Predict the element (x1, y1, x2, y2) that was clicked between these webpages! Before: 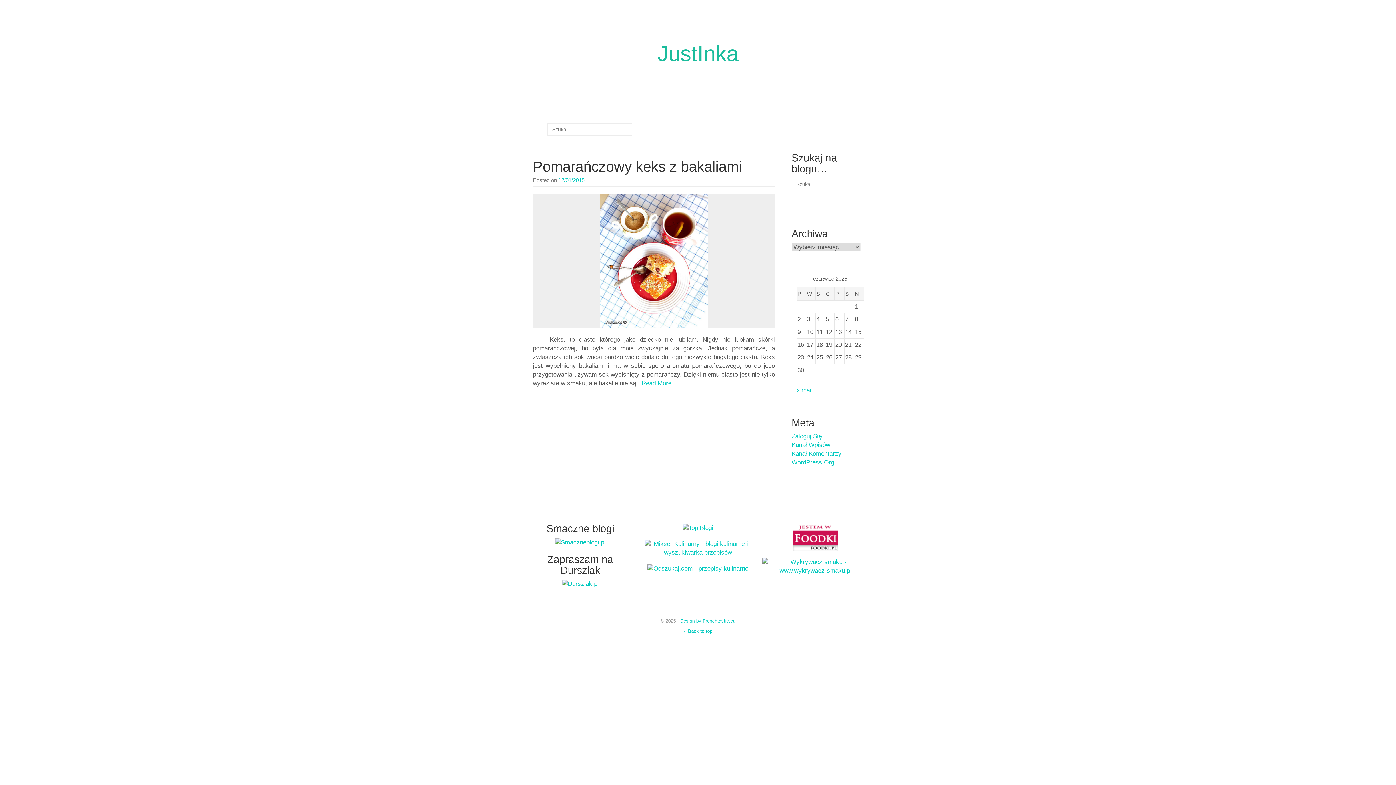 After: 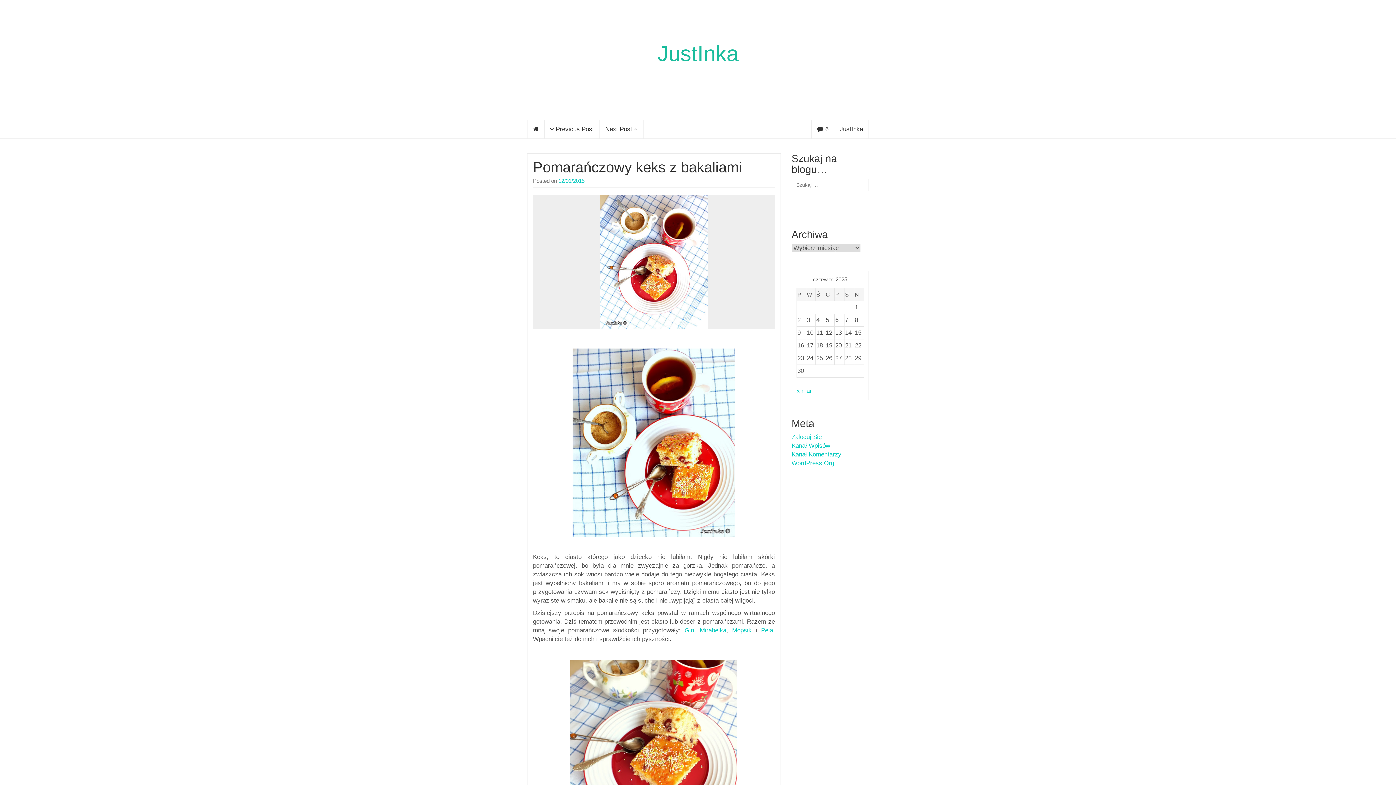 Action: bbox: (533, 158, 742, 174) label: Pomarańczowy keks z bakaliami